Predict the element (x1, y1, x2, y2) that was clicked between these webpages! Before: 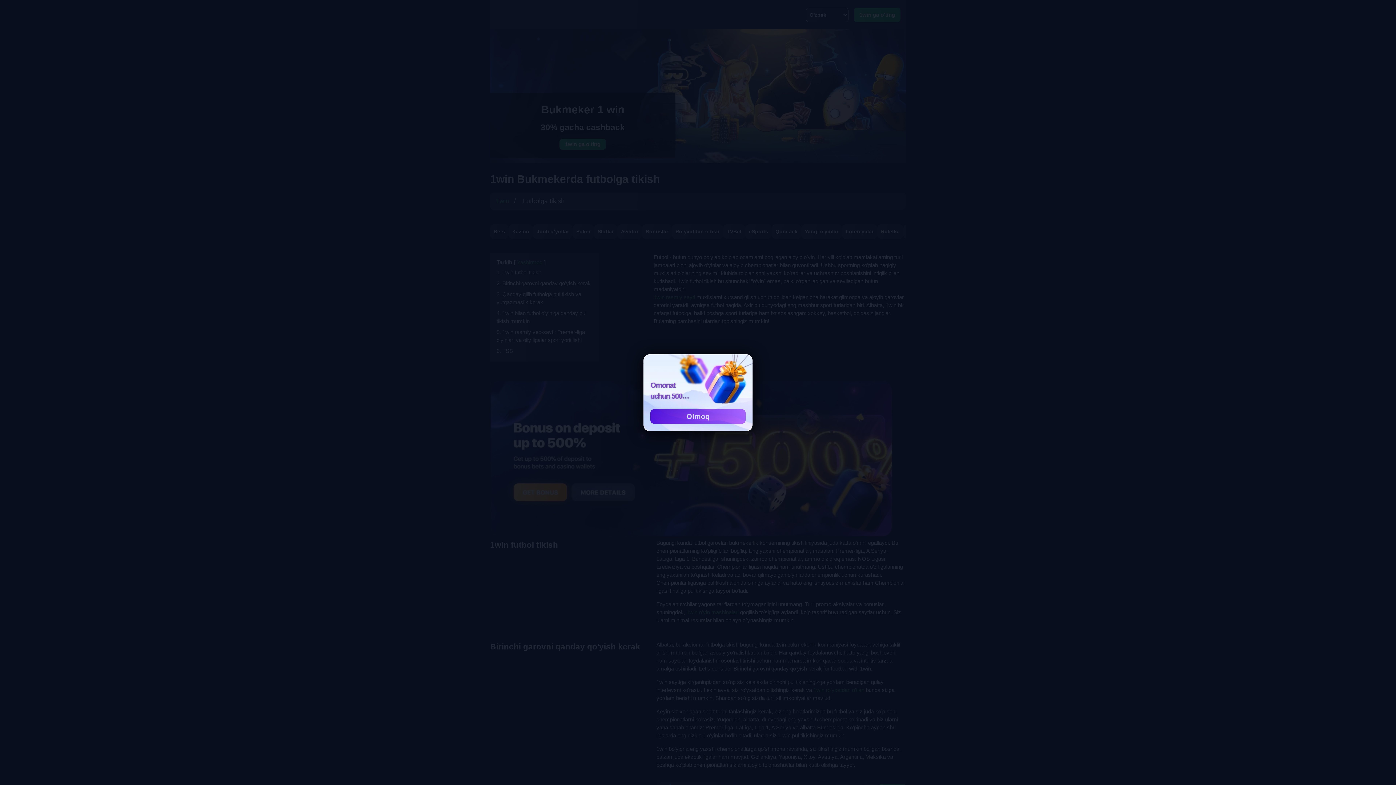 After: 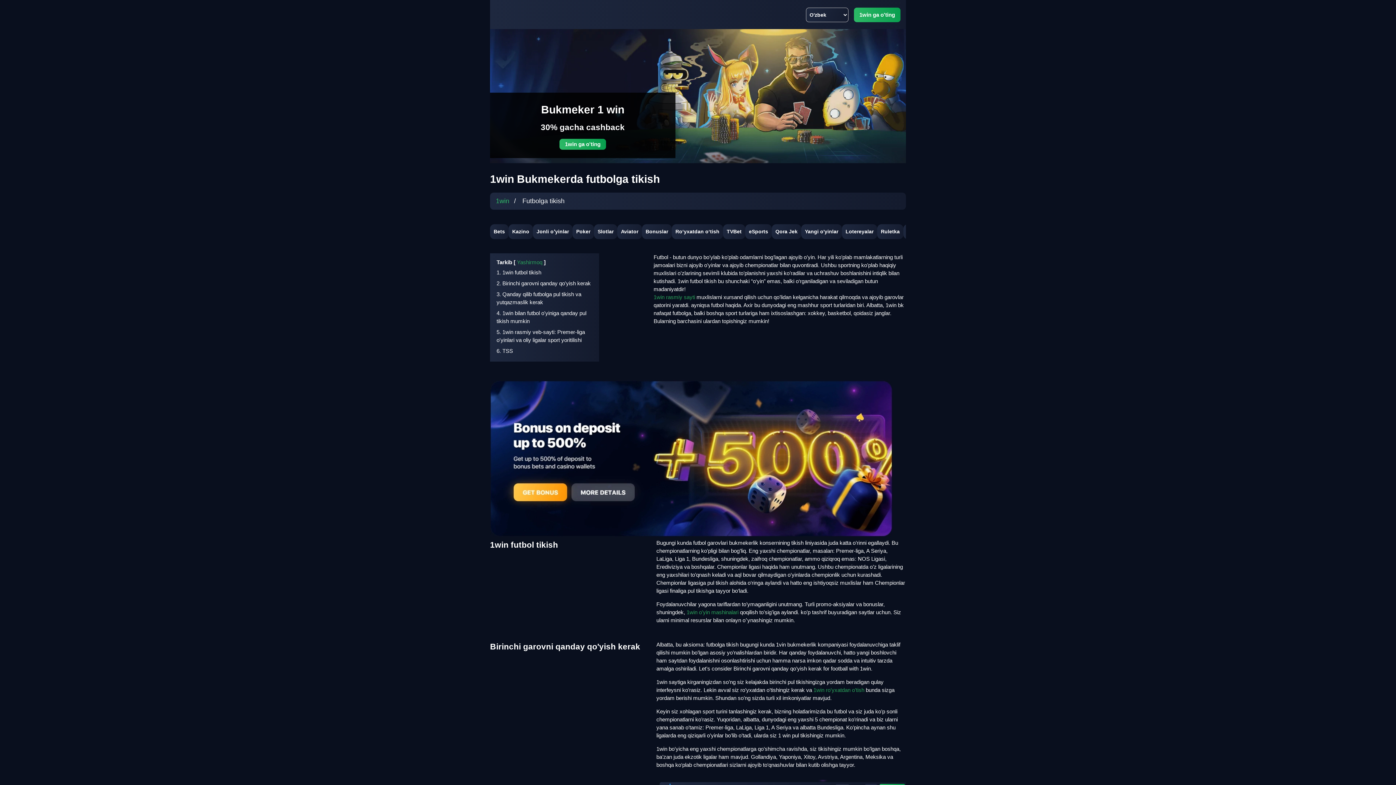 Action: label: Olmoq bbox: (650, 409, 745, 423)